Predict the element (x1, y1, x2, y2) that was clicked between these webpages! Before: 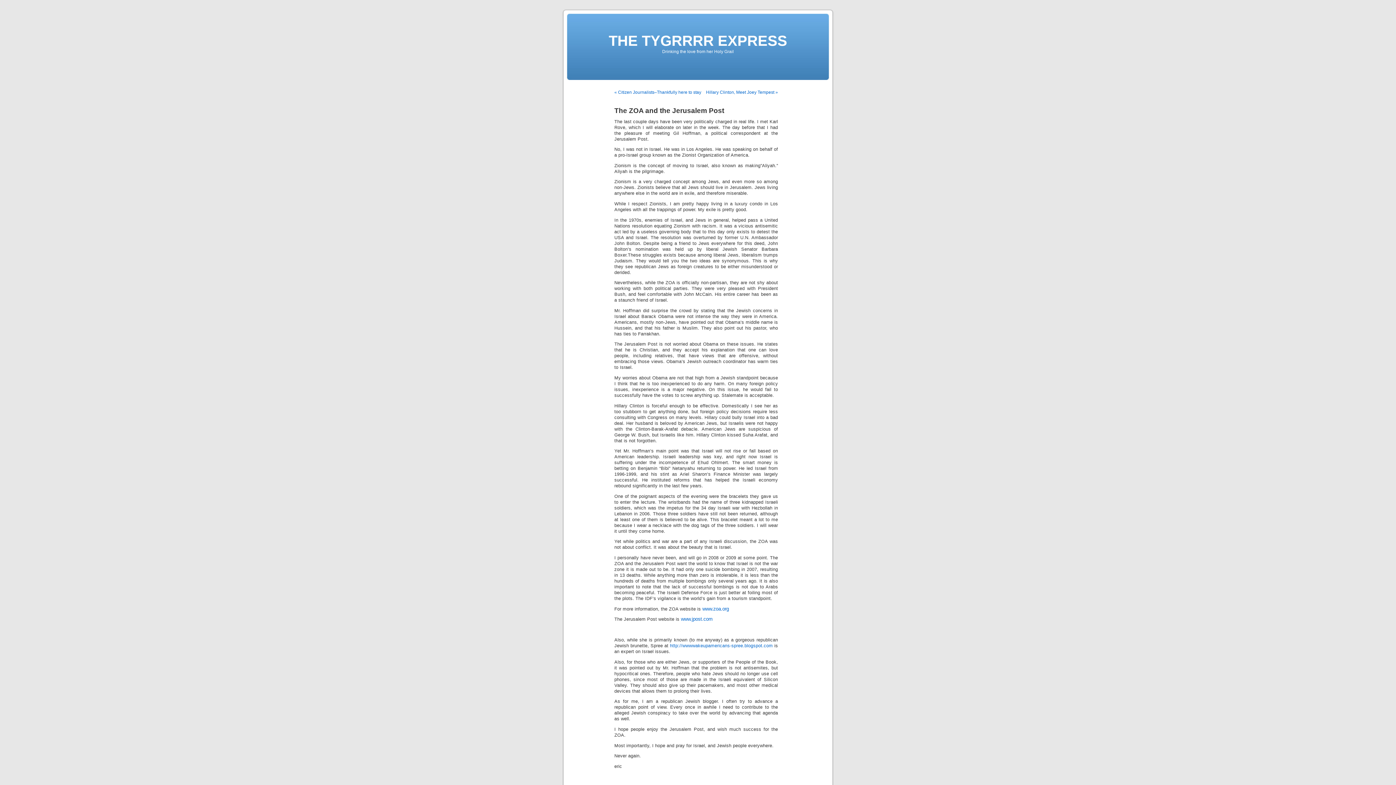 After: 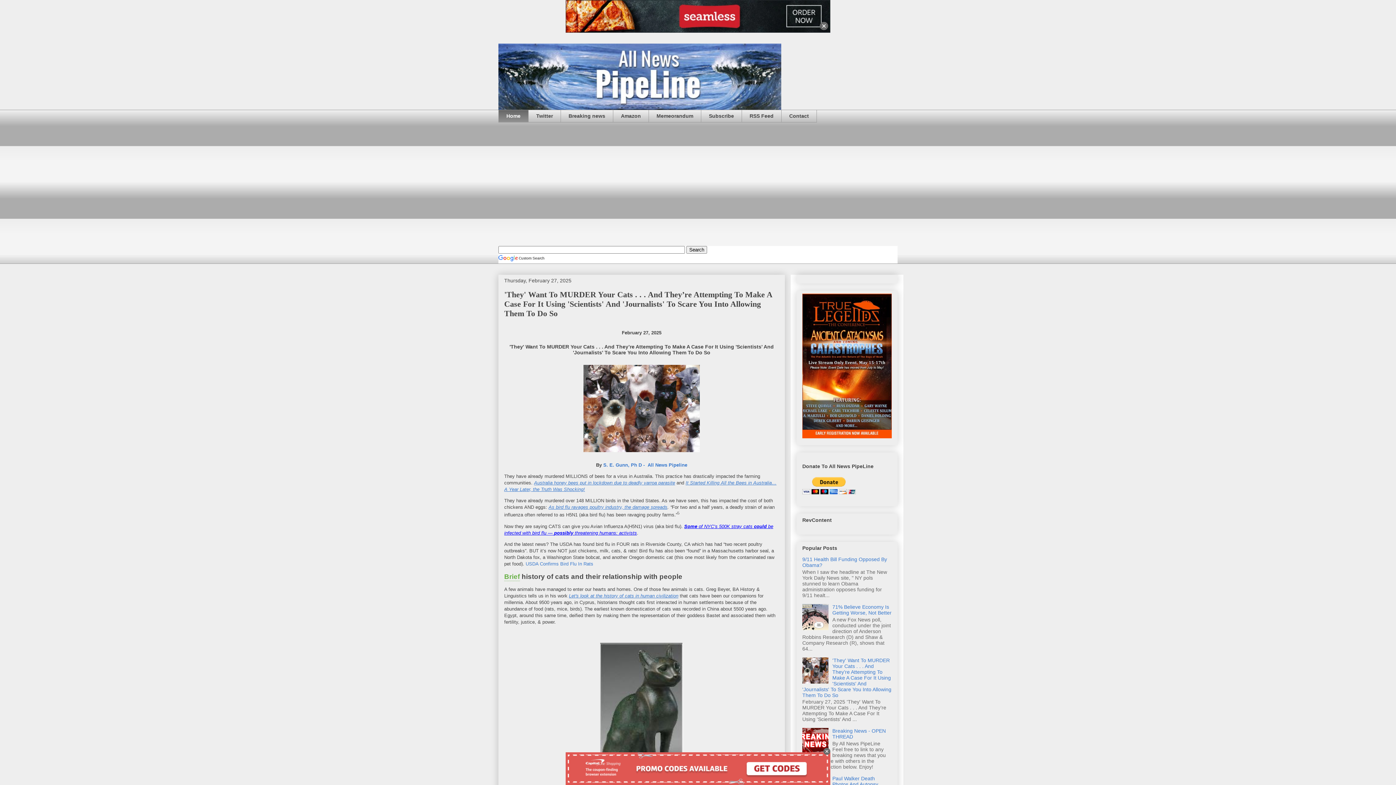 Action: bbox: (670, 643, 773, 648) label: http://wwwwakeupamericans-spree.blogspot.com